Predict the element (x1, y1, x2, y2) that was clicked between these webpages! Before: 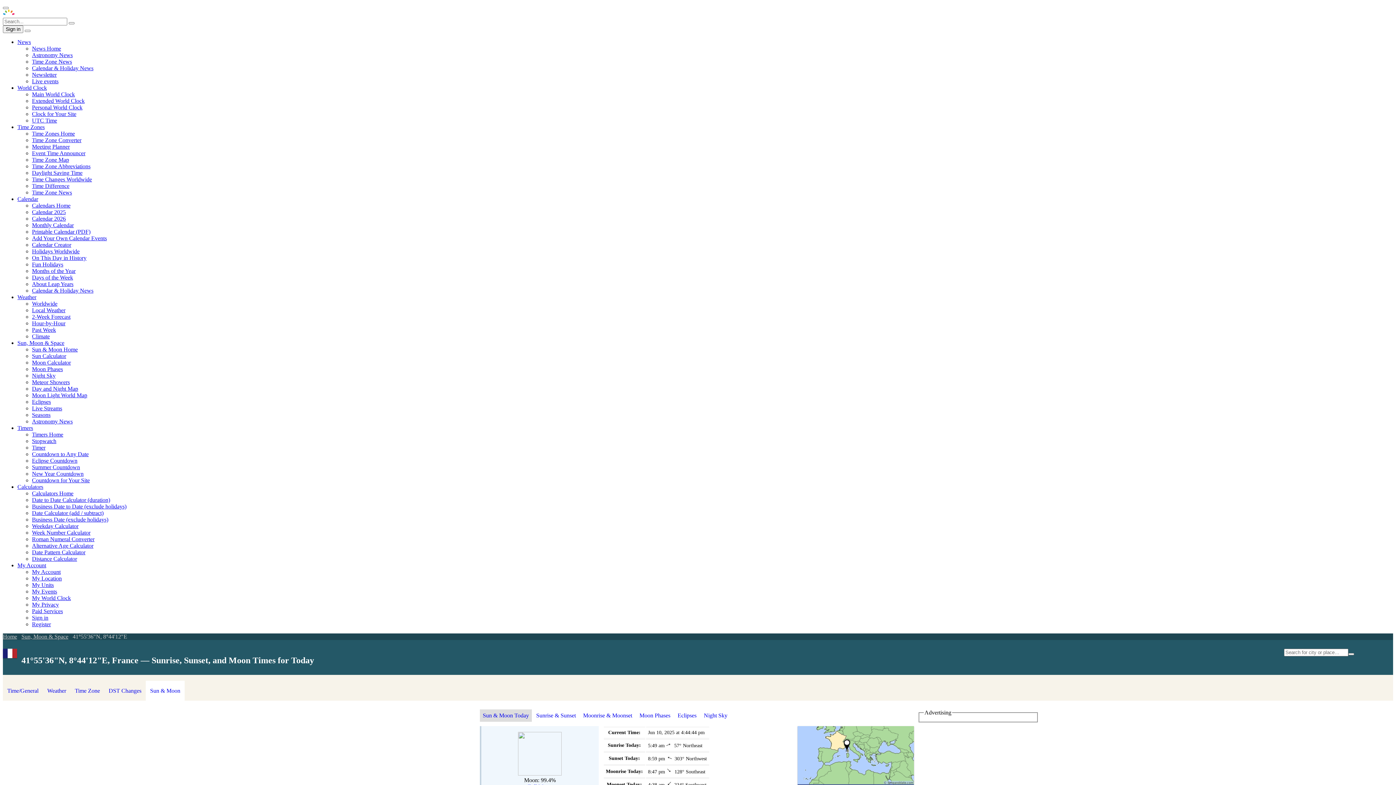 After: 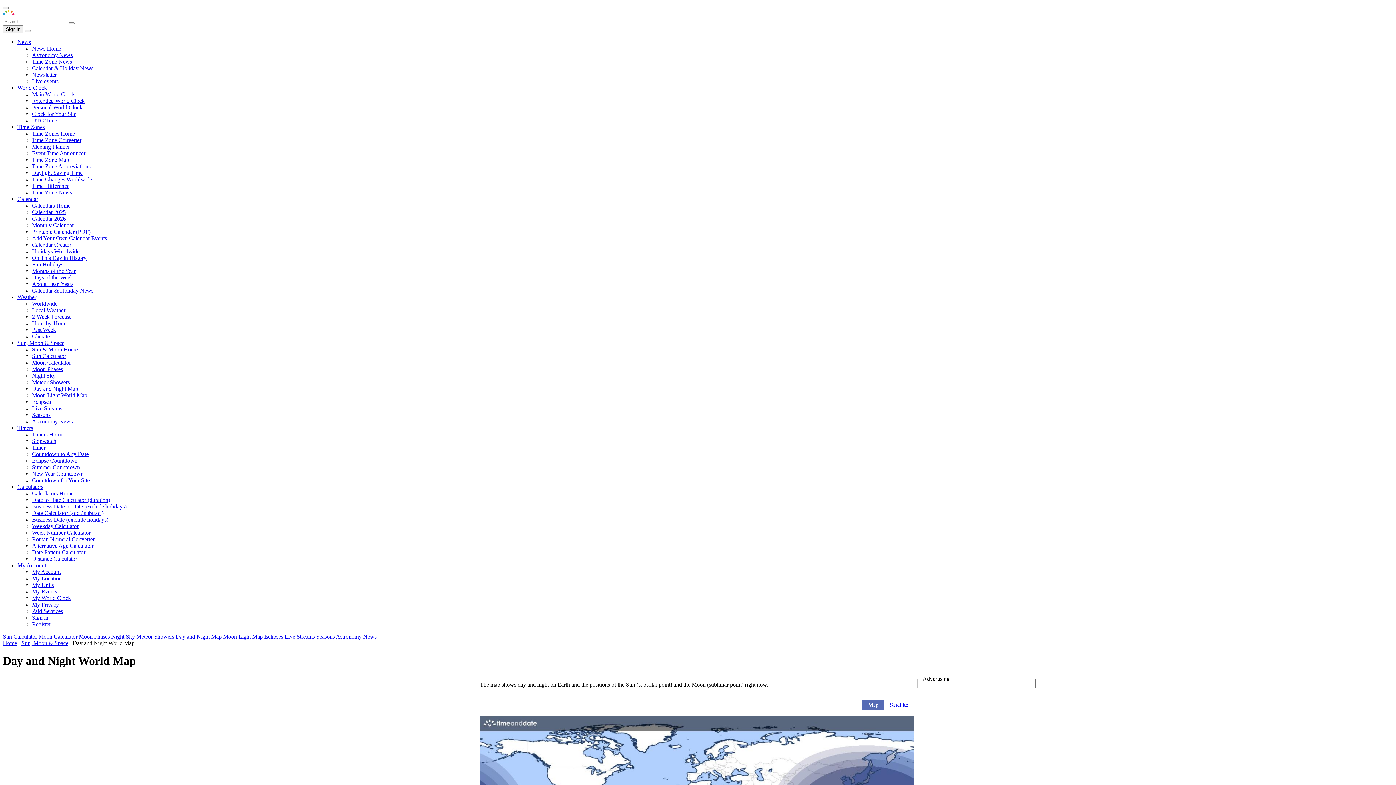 Action: label: Day and Night Map bbox: (32, 385, 78, 392)